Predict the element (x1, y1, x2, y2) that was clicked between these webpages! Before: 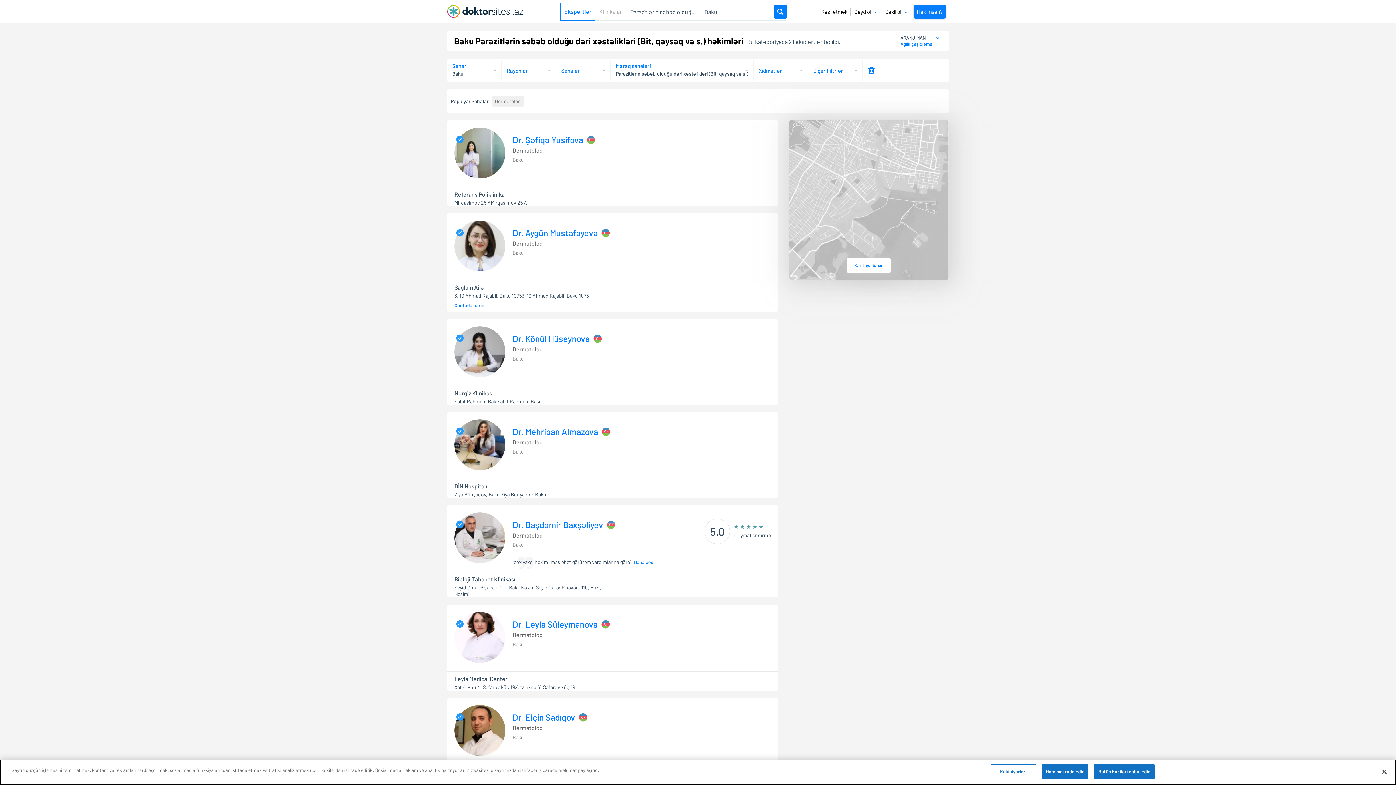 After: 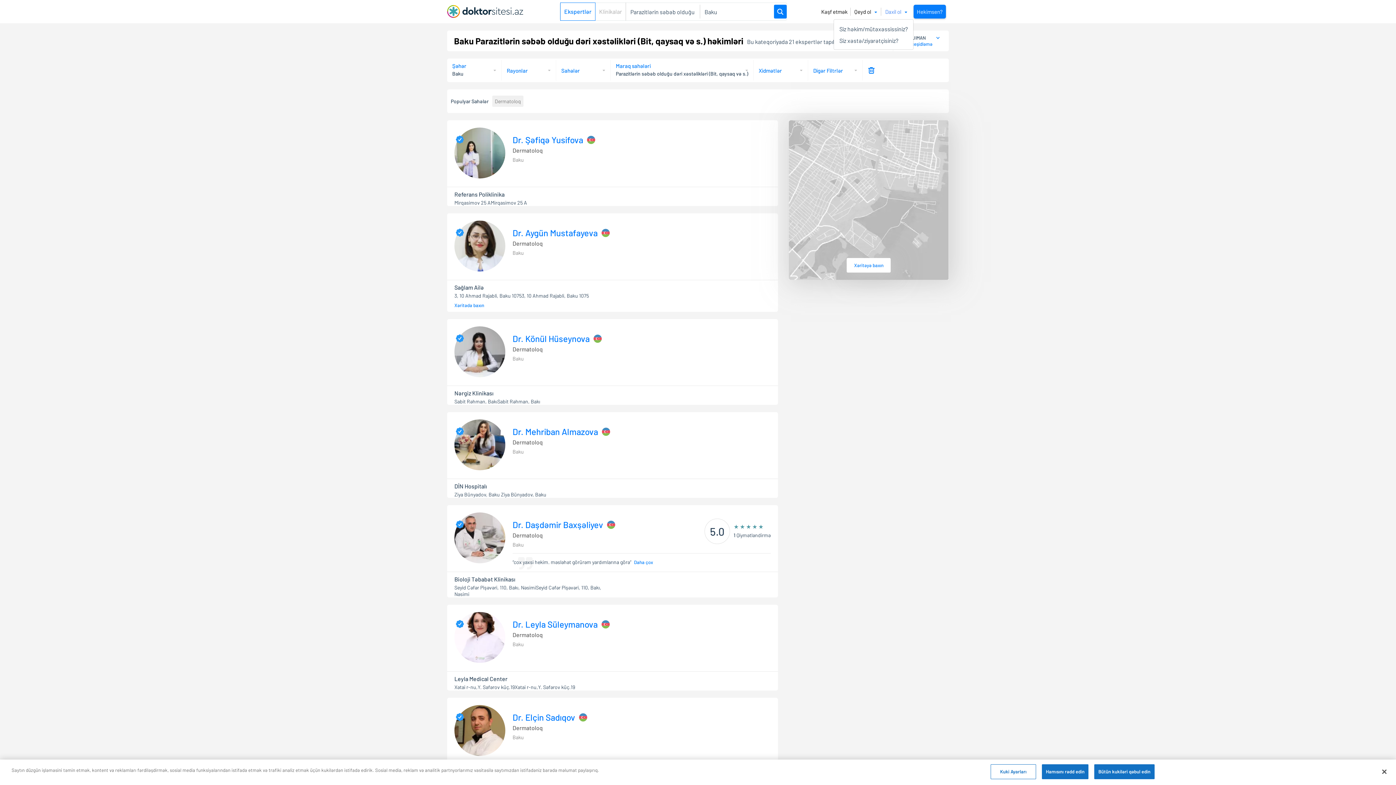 Action: bbox: (880, 4, 910, 18) label: Daxil ol 